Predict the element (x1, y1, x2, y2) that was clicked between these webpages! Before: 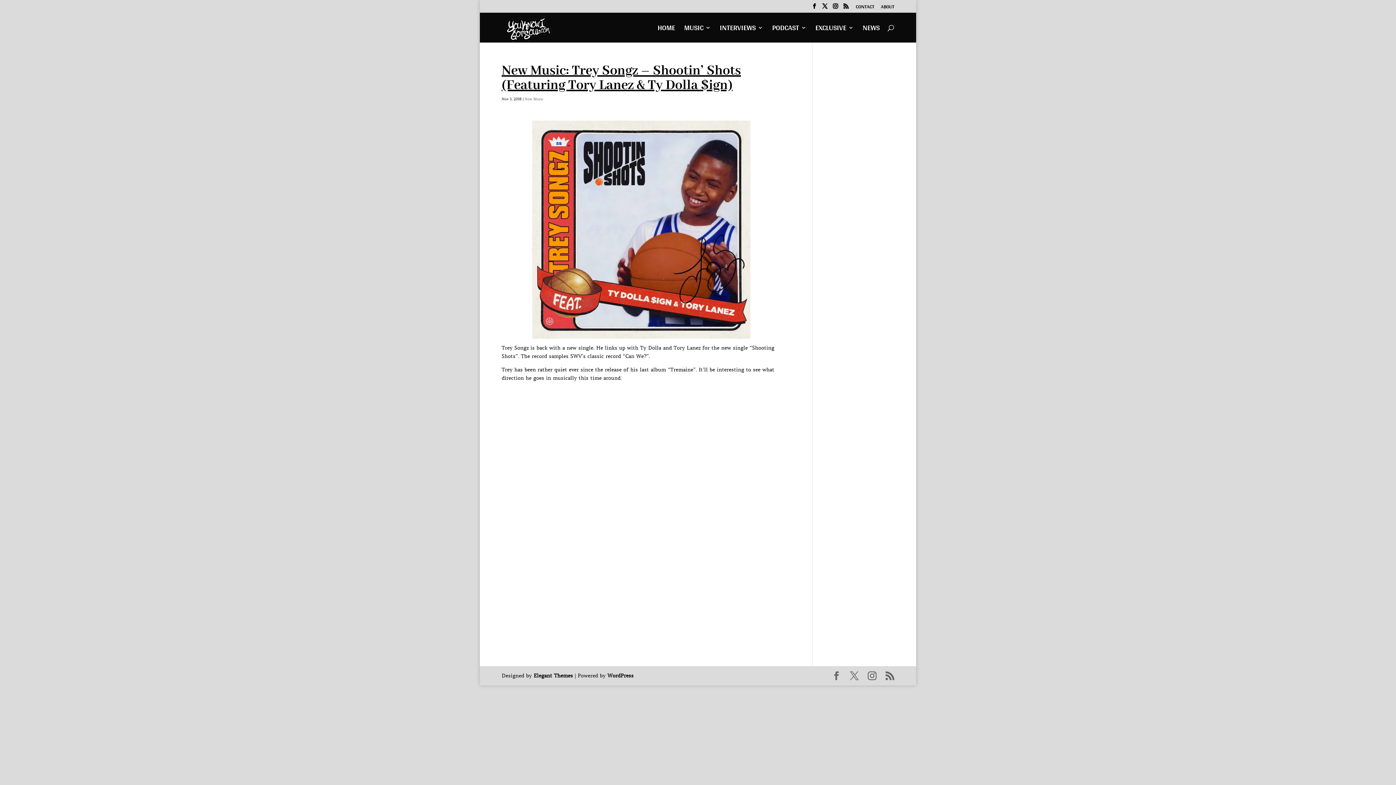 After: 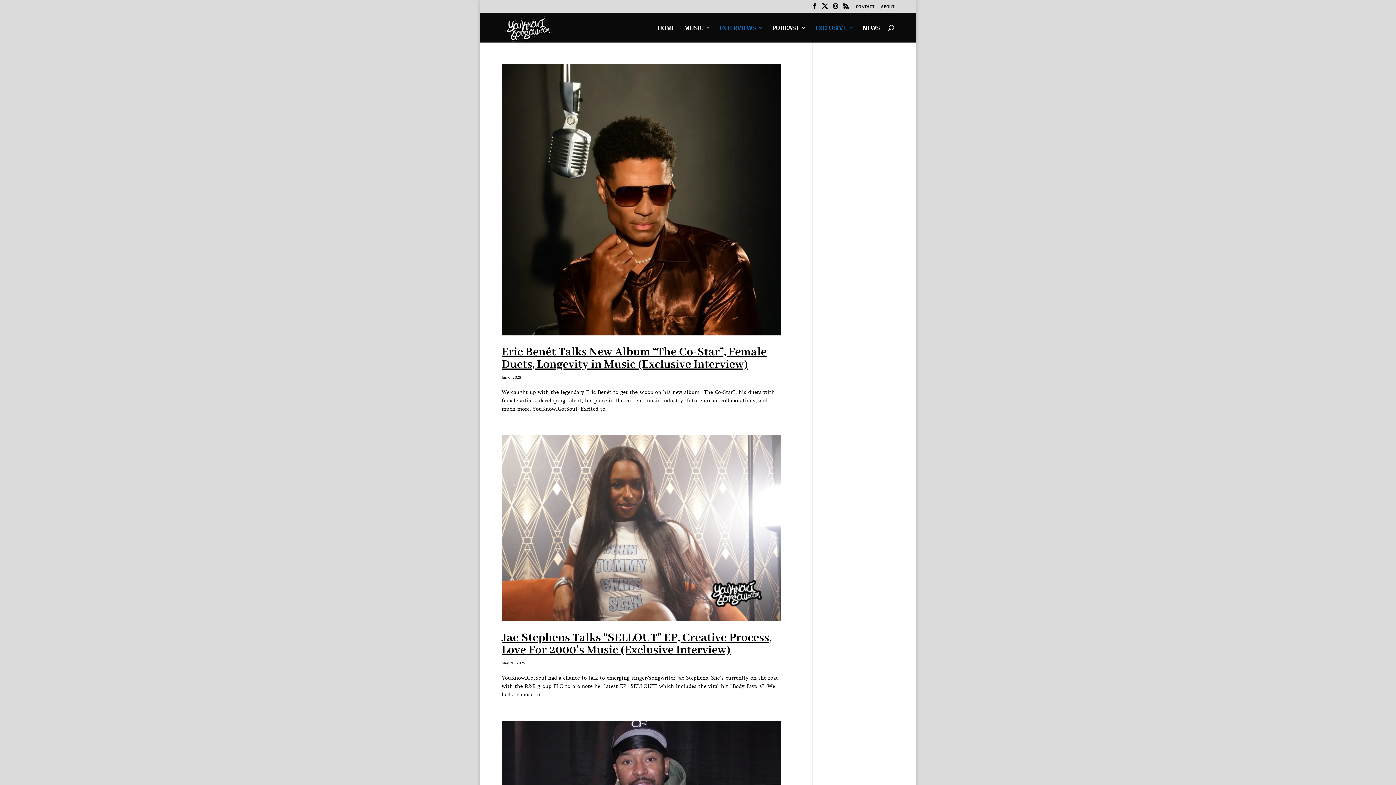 Action: label: INTERVIEWS bbox: (720, 25, 763, 42)